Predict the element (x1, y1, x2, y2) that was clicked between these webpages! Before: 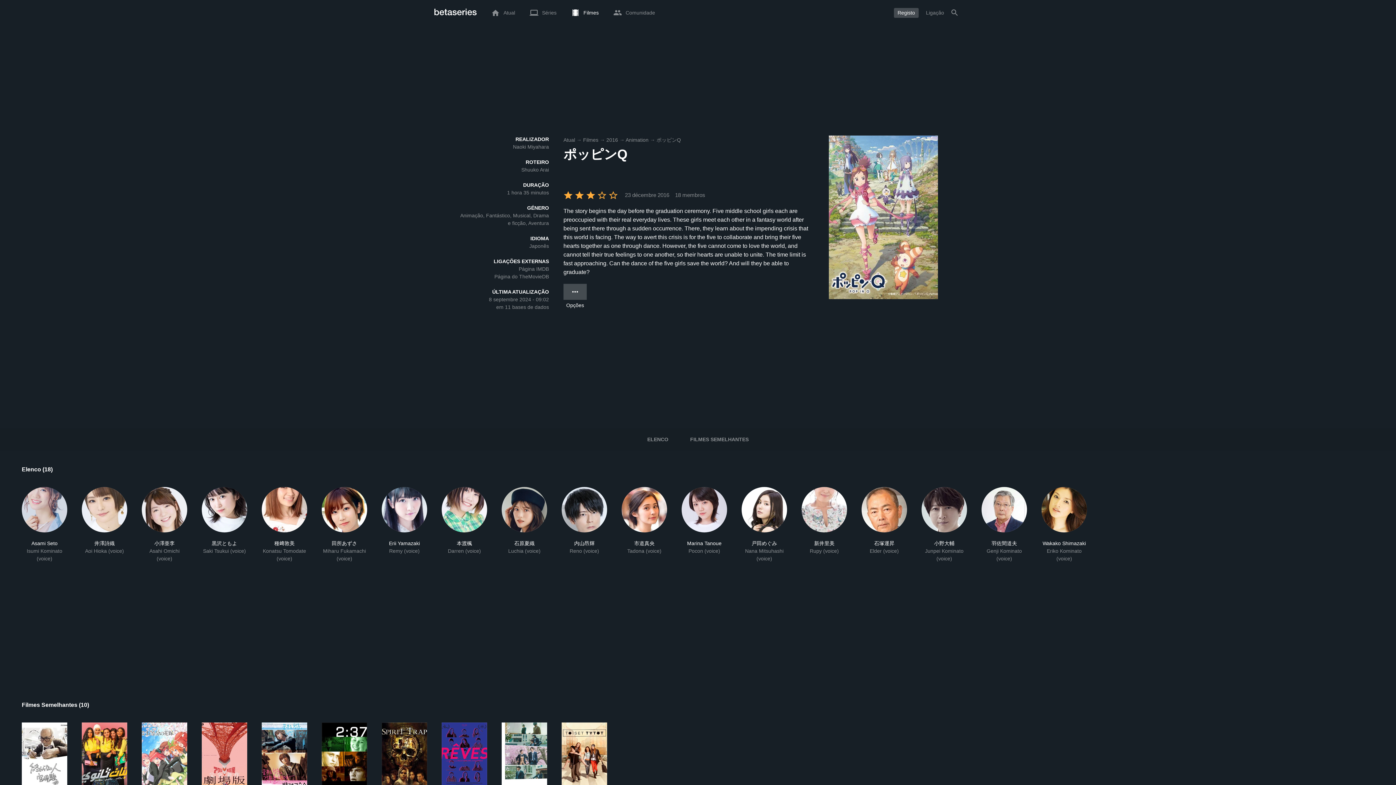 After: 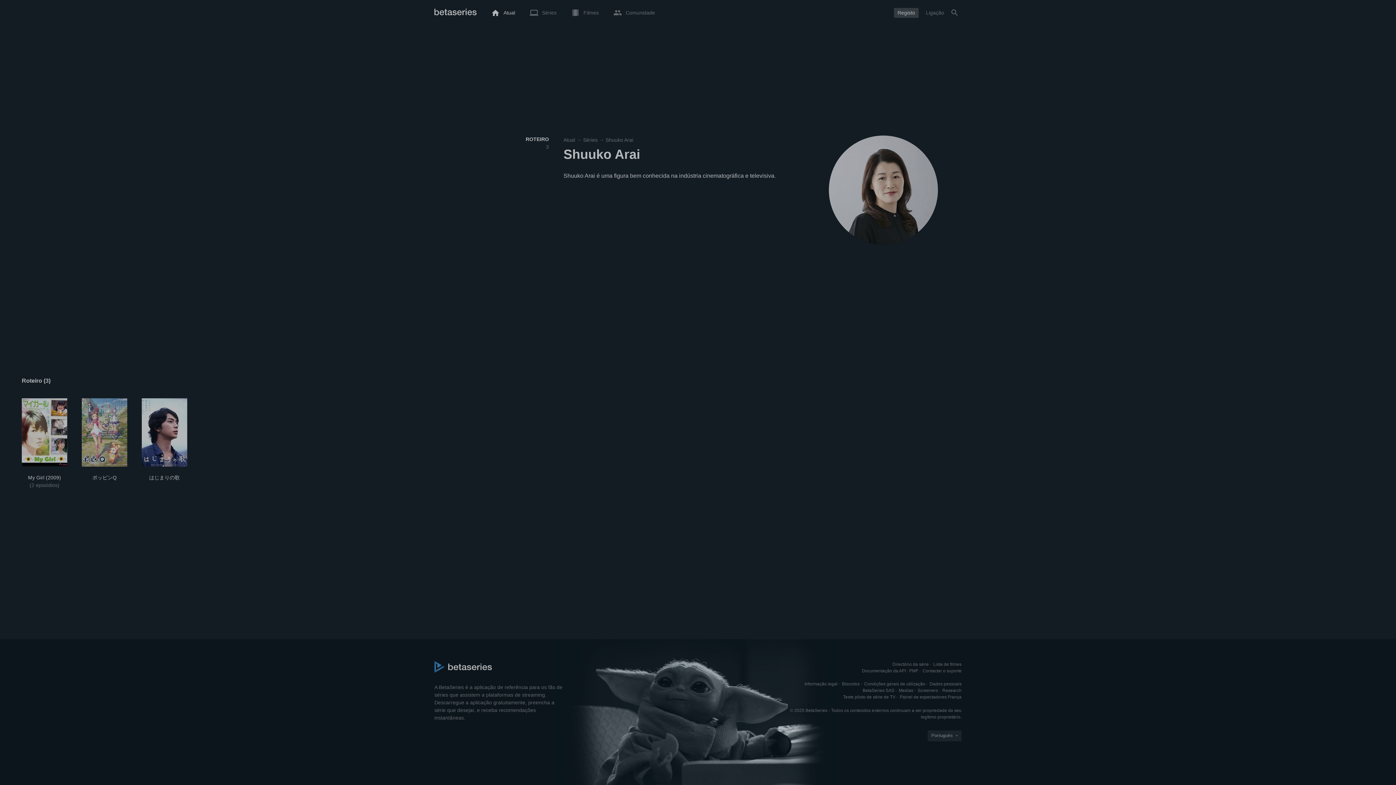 Action: bbox: (521, 166, 549, 172) label: Shuuko Arai